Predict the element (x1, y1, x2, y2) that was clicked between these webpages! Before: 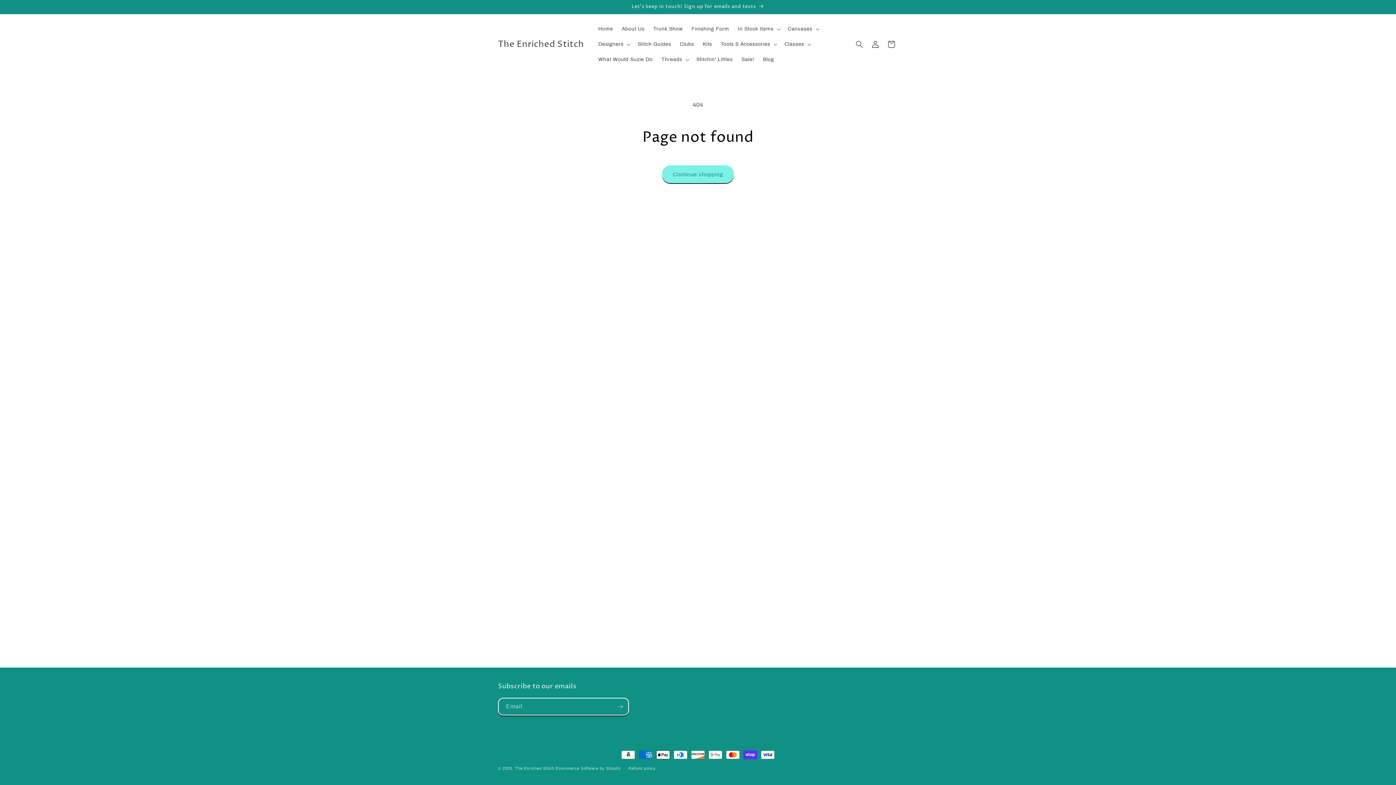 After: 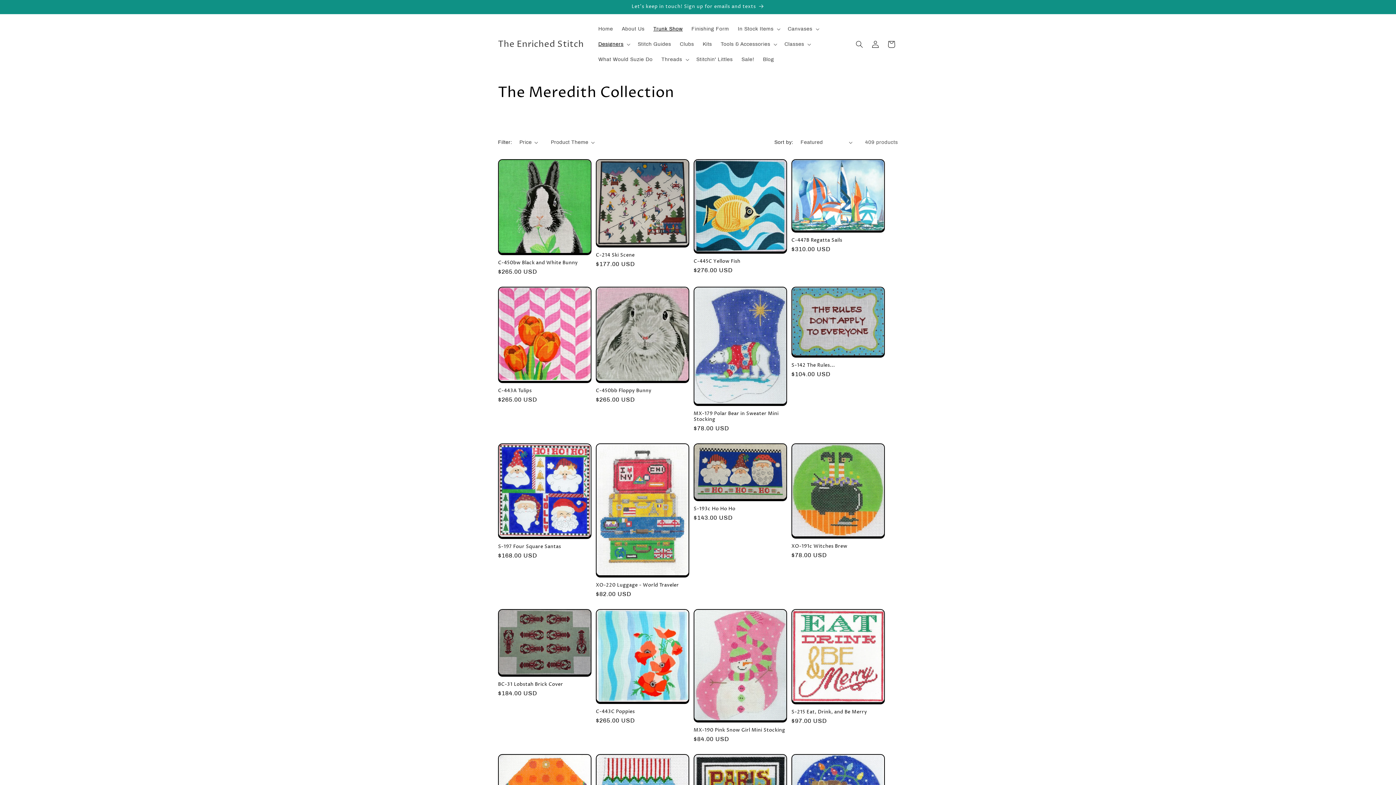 Action: bbox: (649, 21, 687, 36) label: Trunk Show